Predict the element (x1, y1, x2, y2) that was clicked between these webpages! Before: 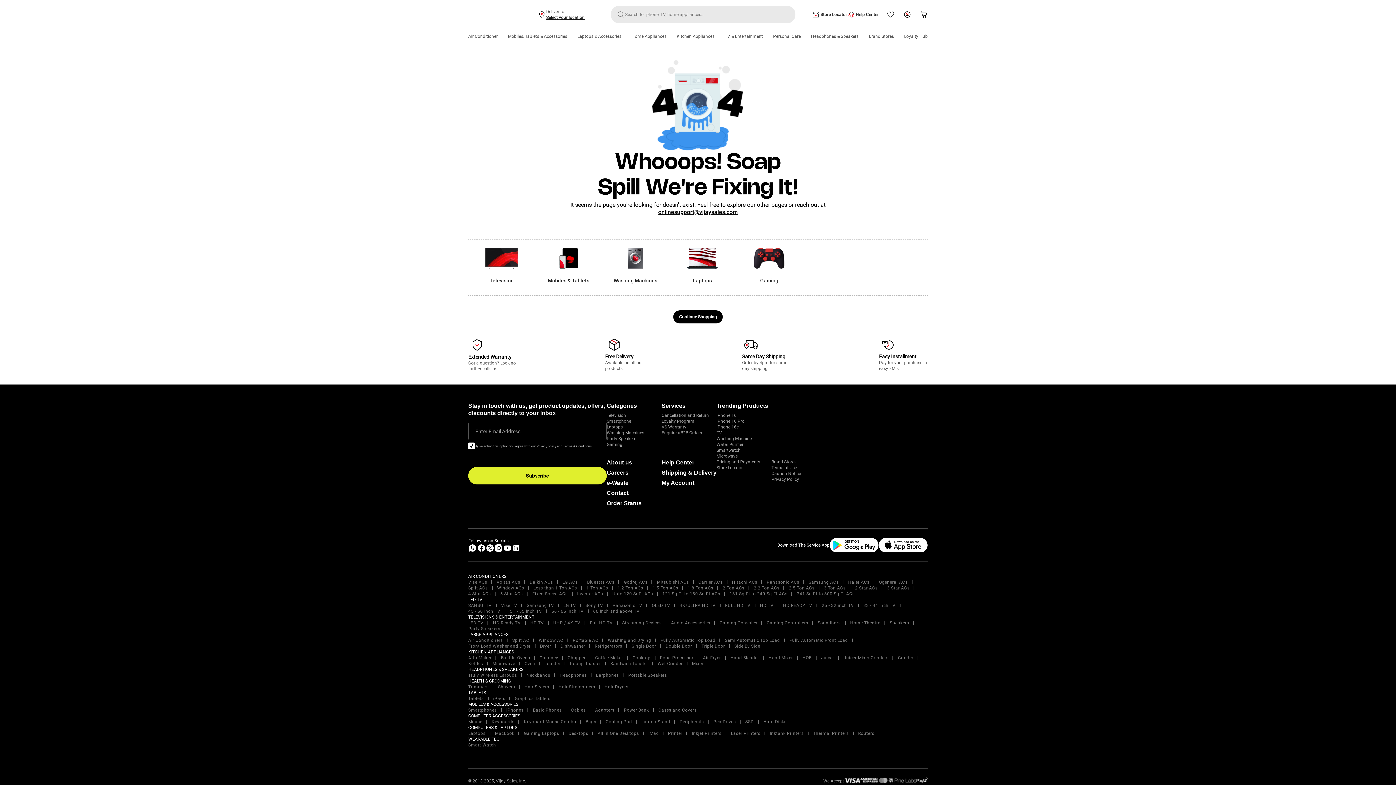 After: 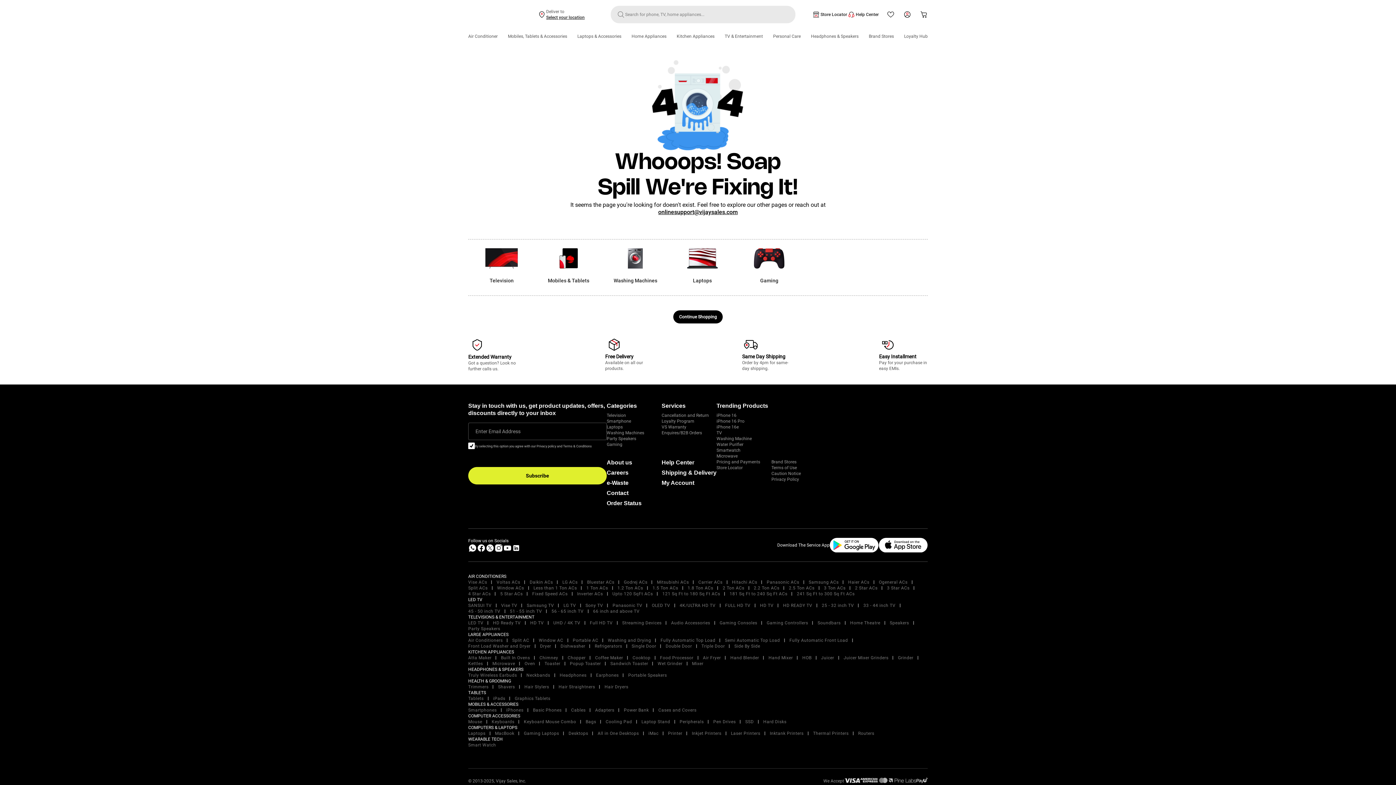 Action: label: Smart Watch bbox: (468, 742, 496, 748)